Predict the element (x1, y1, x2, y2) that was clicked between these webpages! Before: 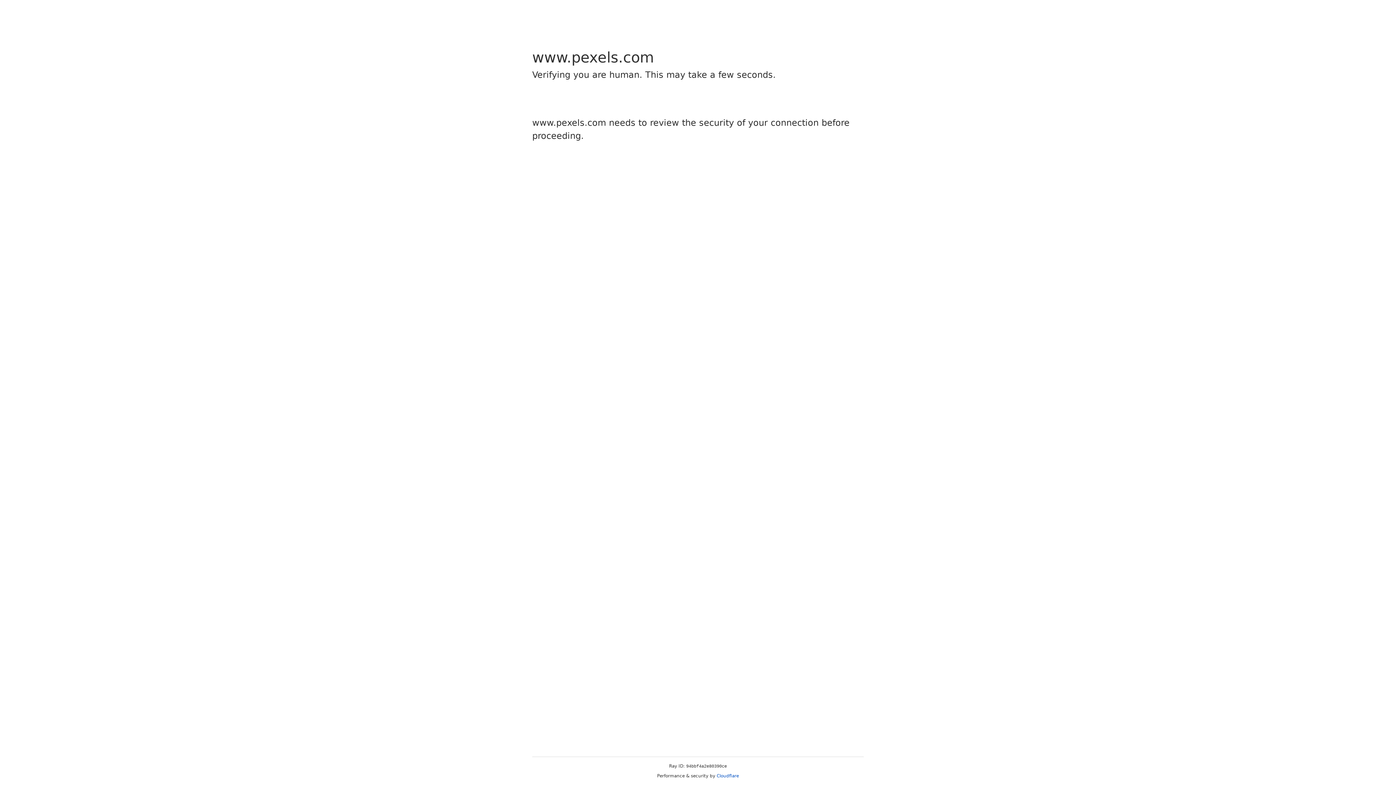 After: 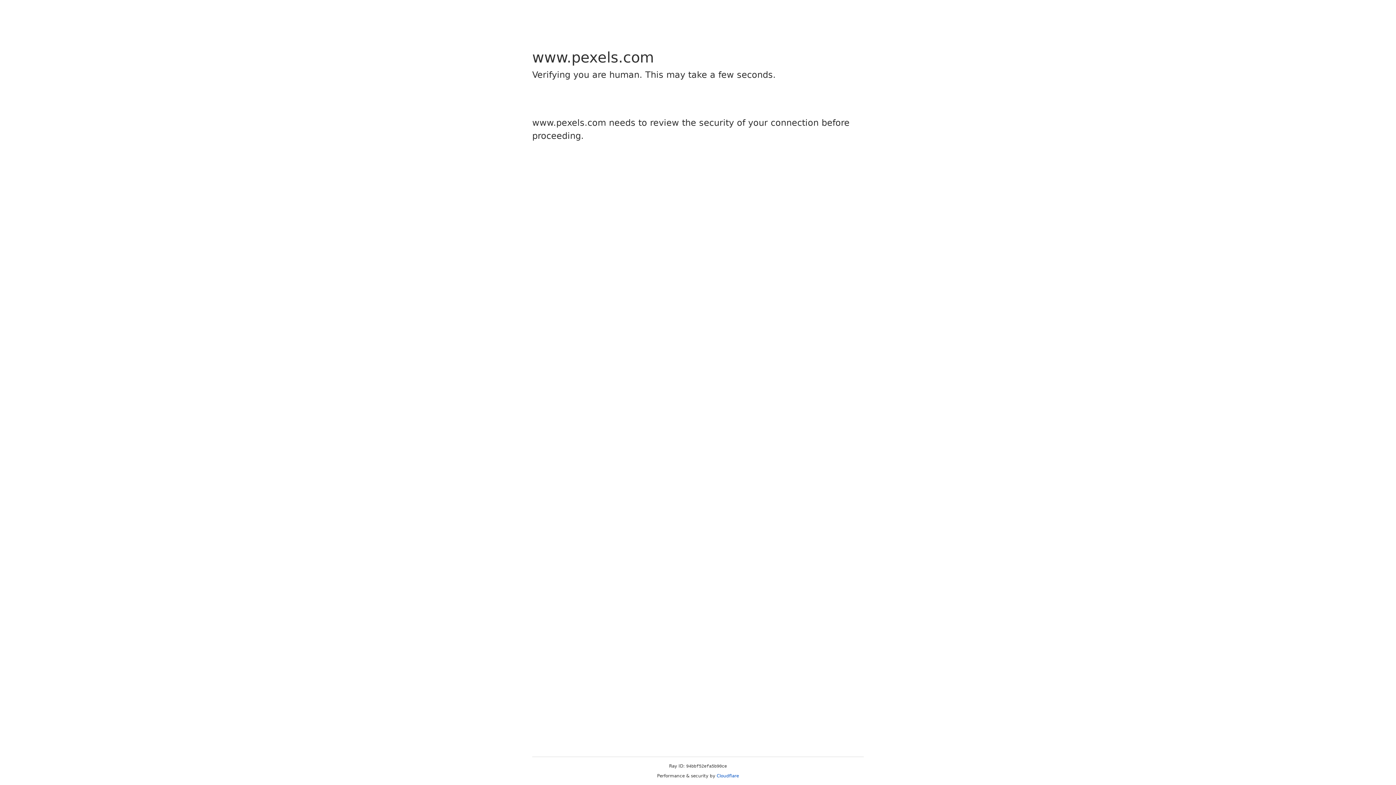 Action: bbox: (716, 773, 739, 778) label: Cloudflare